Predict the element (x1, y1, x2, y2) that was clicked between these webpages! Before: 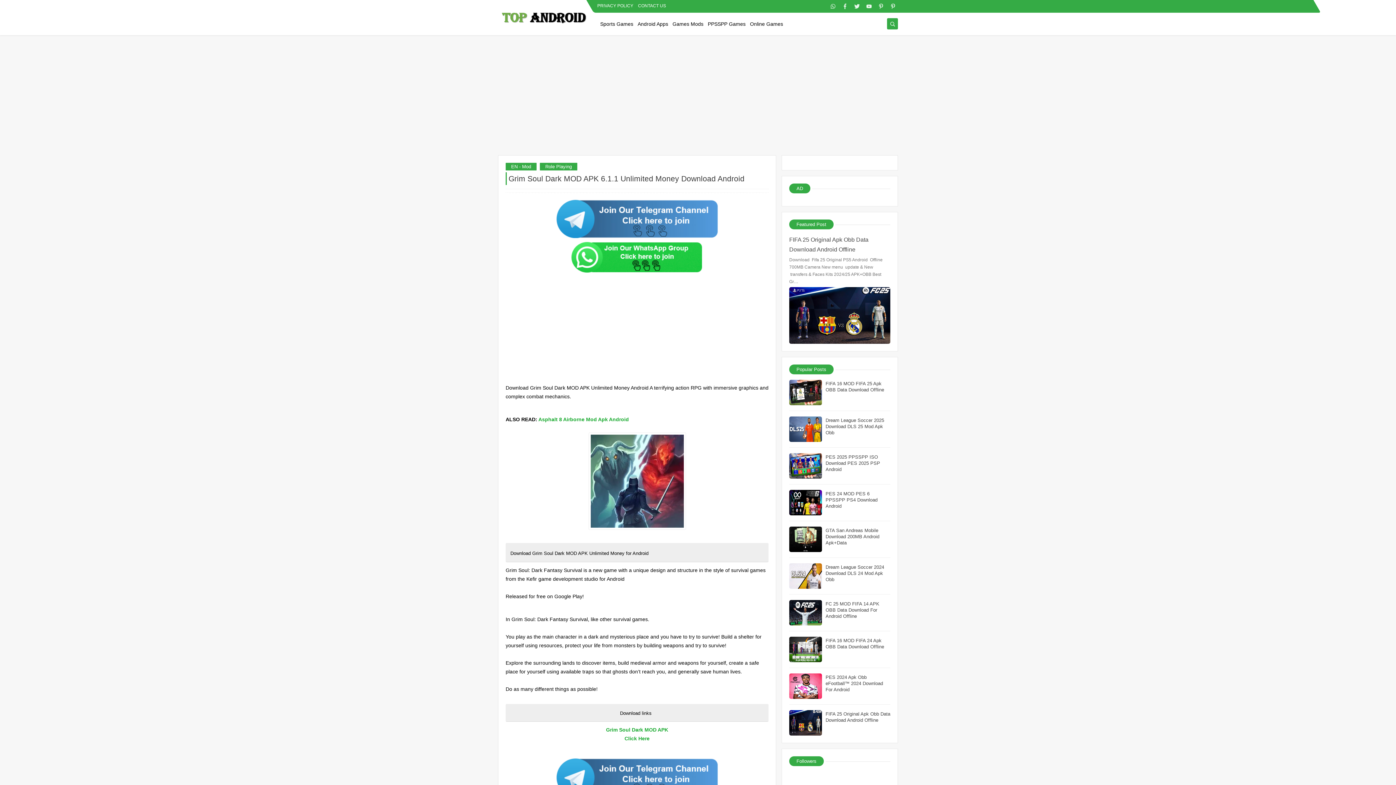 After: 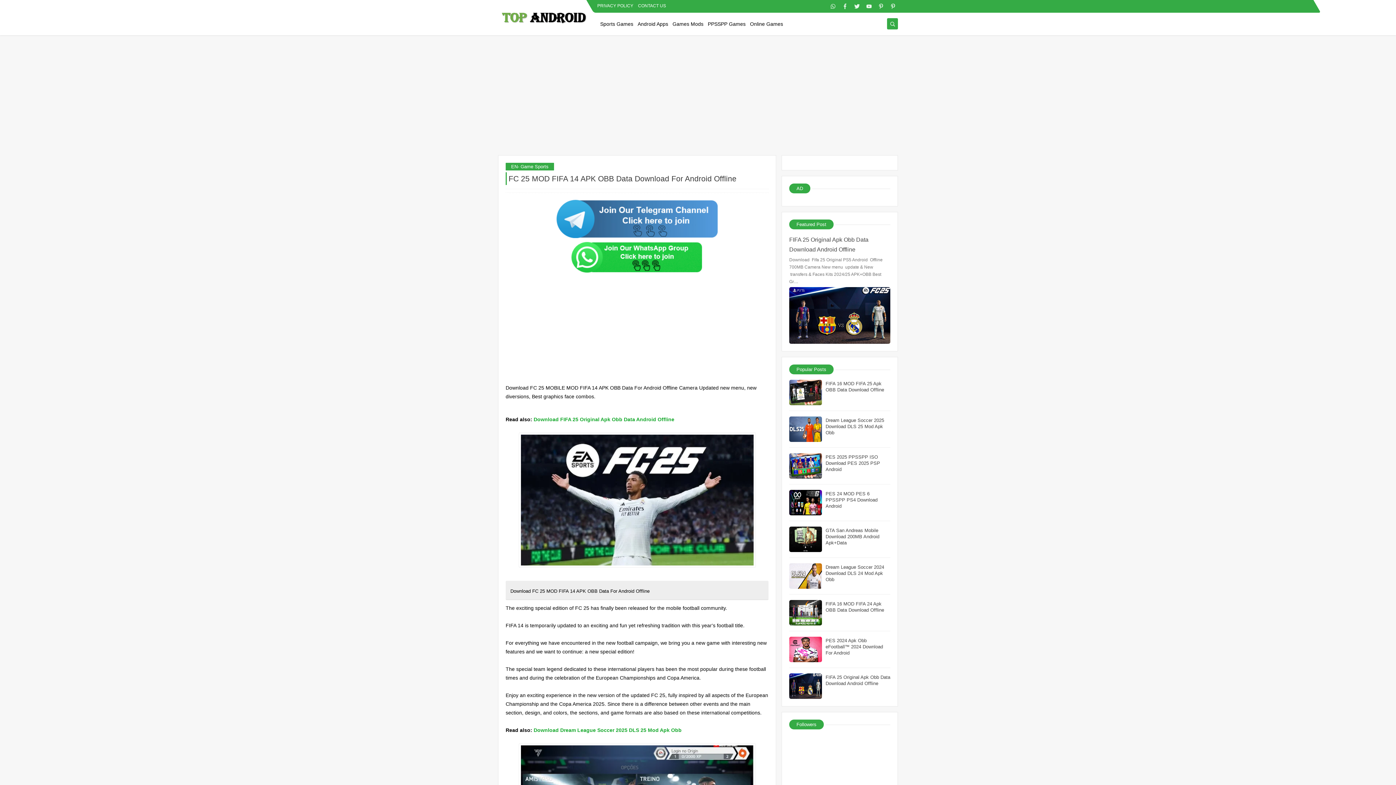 Action: bbox: (789, 600, 822, 625)